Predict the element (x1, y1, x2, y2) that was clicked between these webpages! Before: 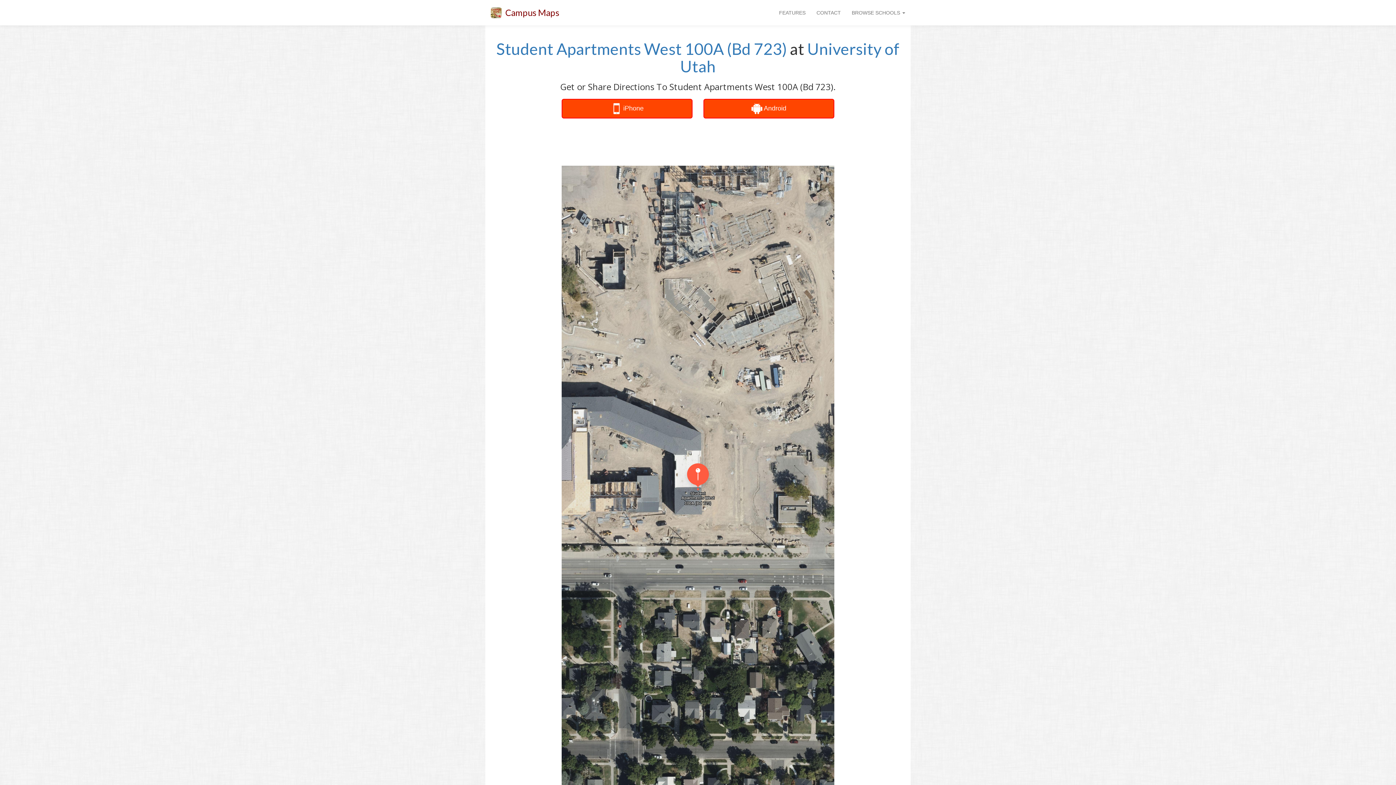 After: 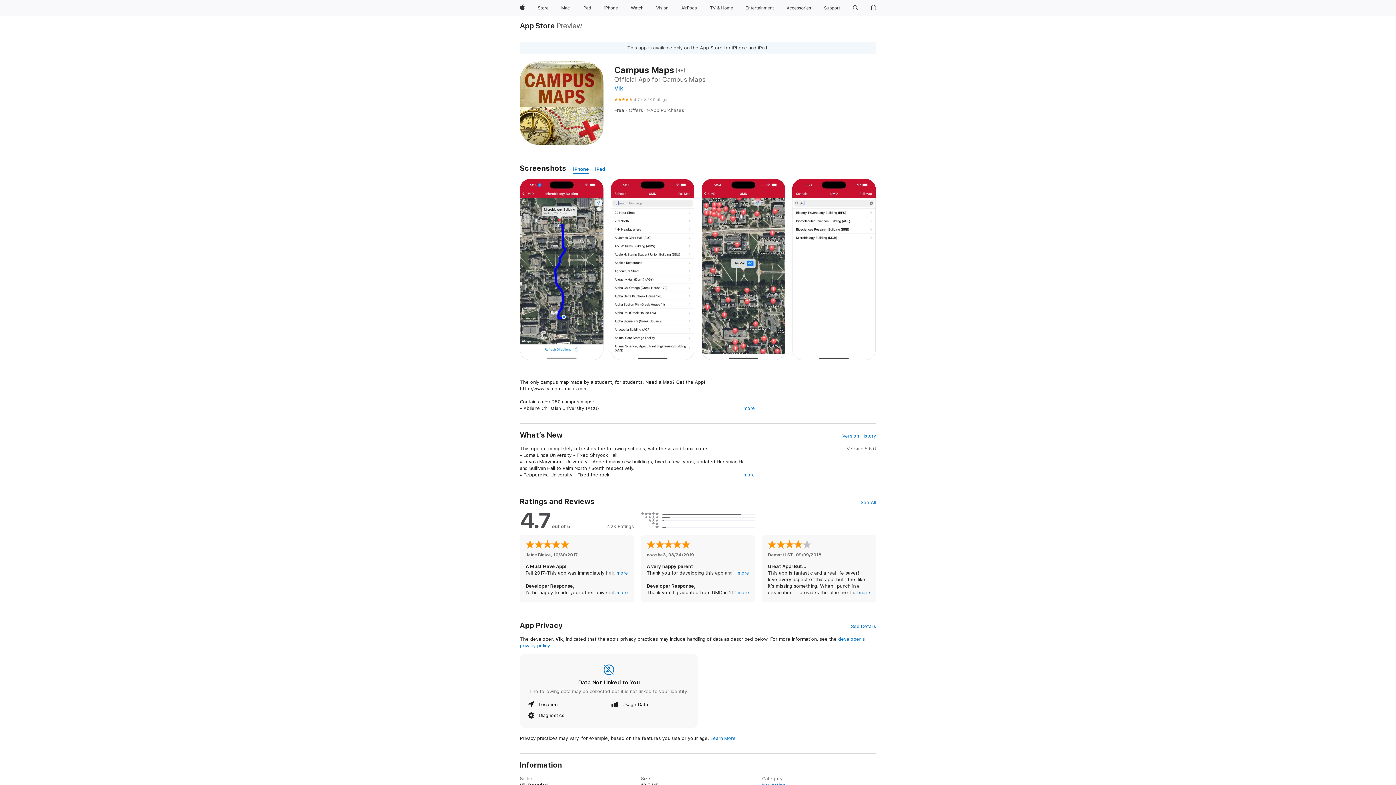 Action: bbox: (561, 98, 692, 118) label:  iPhone